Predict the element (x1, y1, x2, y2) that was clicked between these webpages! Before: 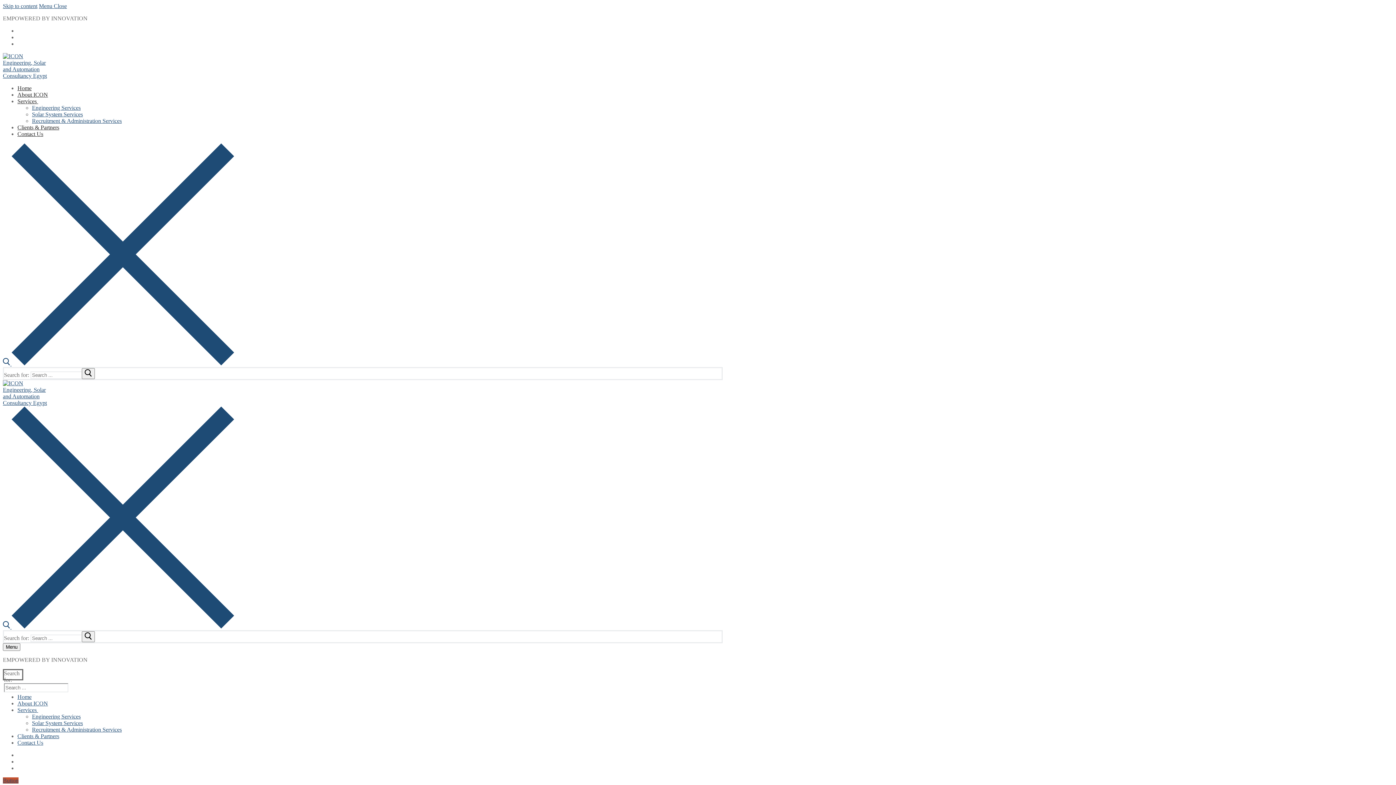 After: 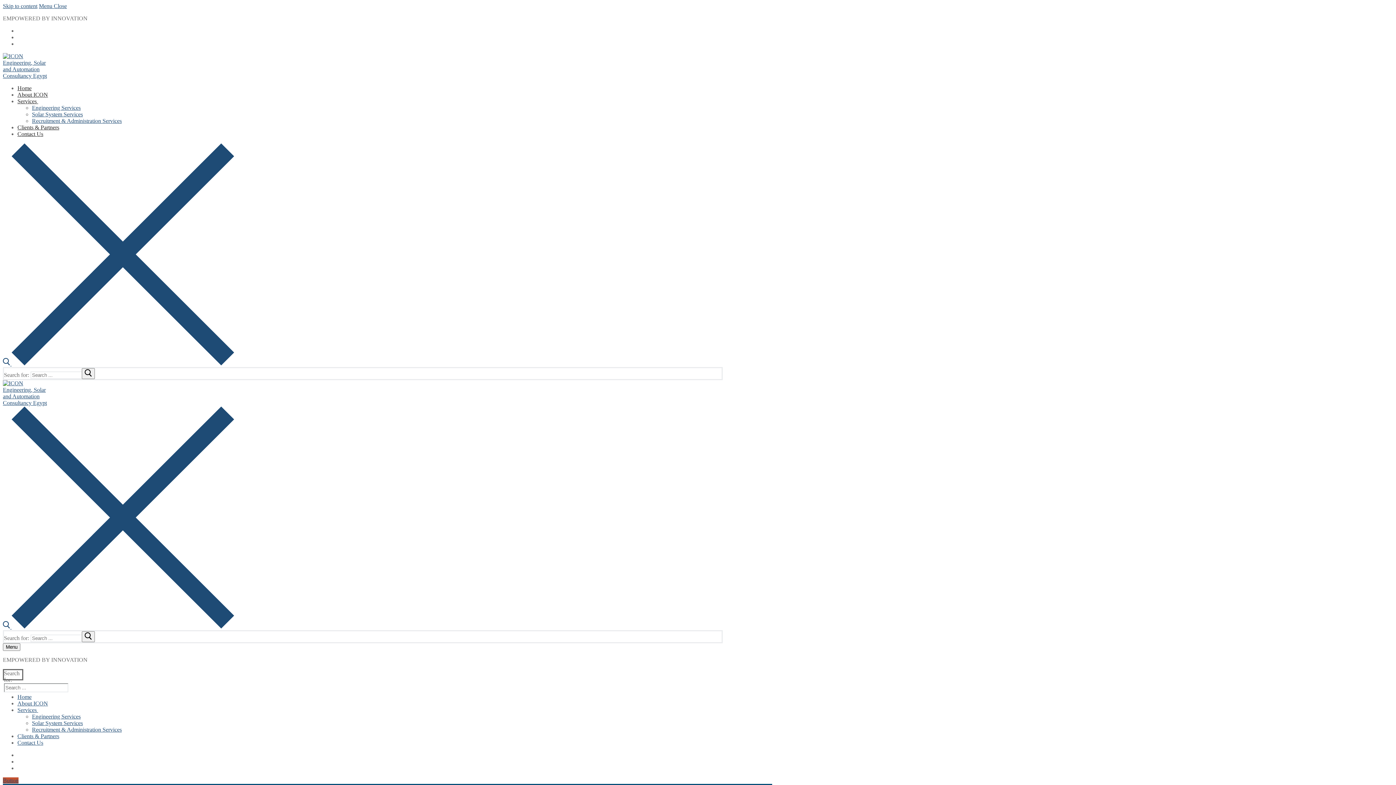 Action: bbox: (17, 700, 48, 706) label: About ICON